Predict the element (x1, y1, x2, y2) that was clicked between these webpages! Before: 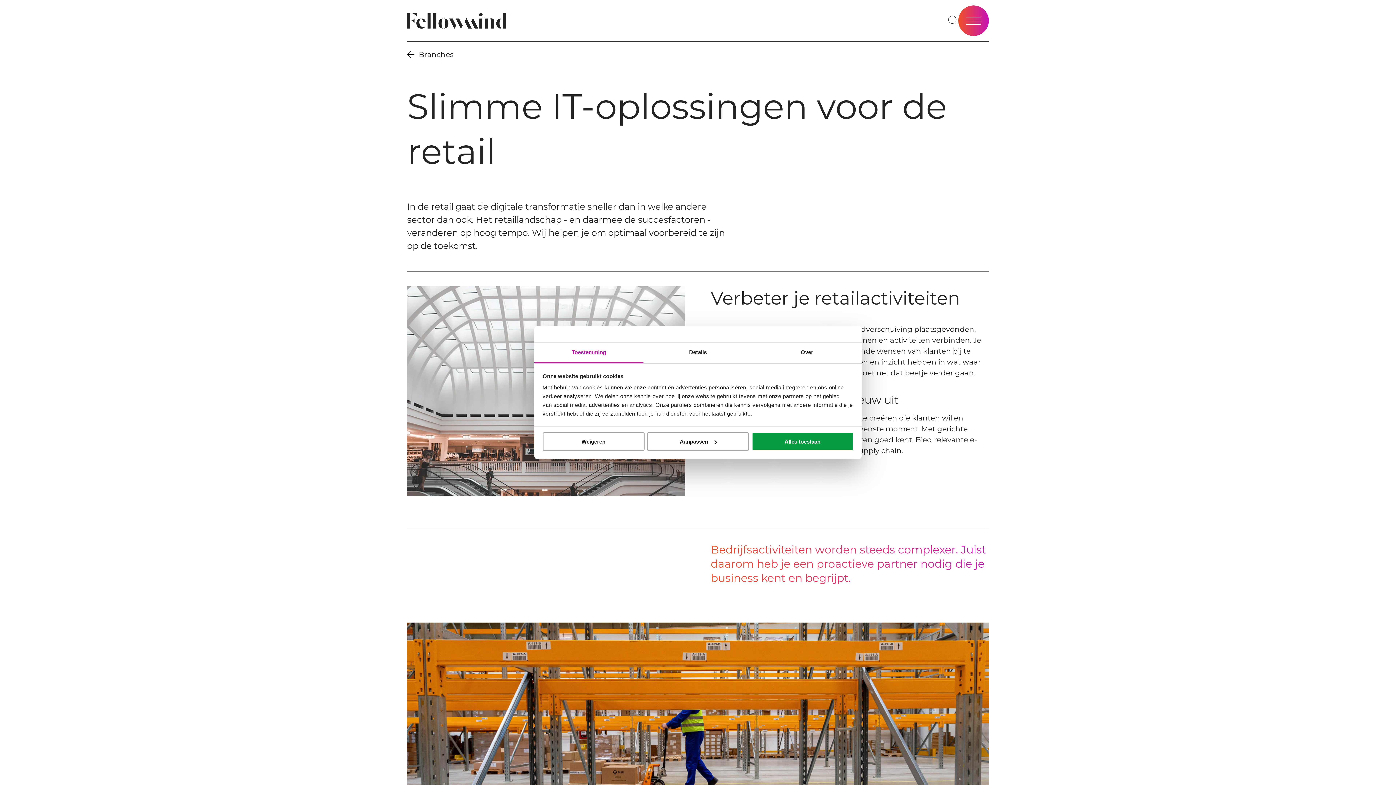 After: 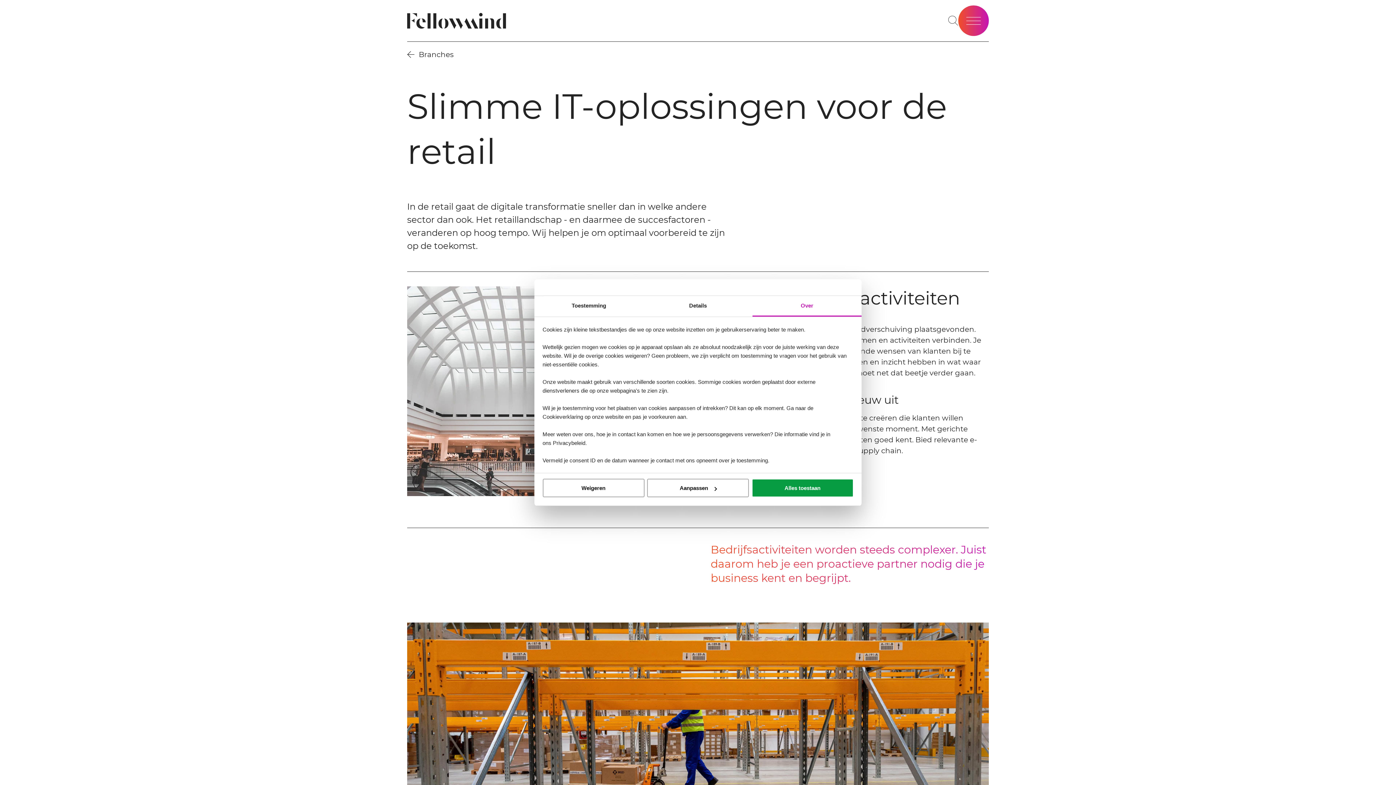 Action: label: Over bbox: (752, 342, 861, 363)